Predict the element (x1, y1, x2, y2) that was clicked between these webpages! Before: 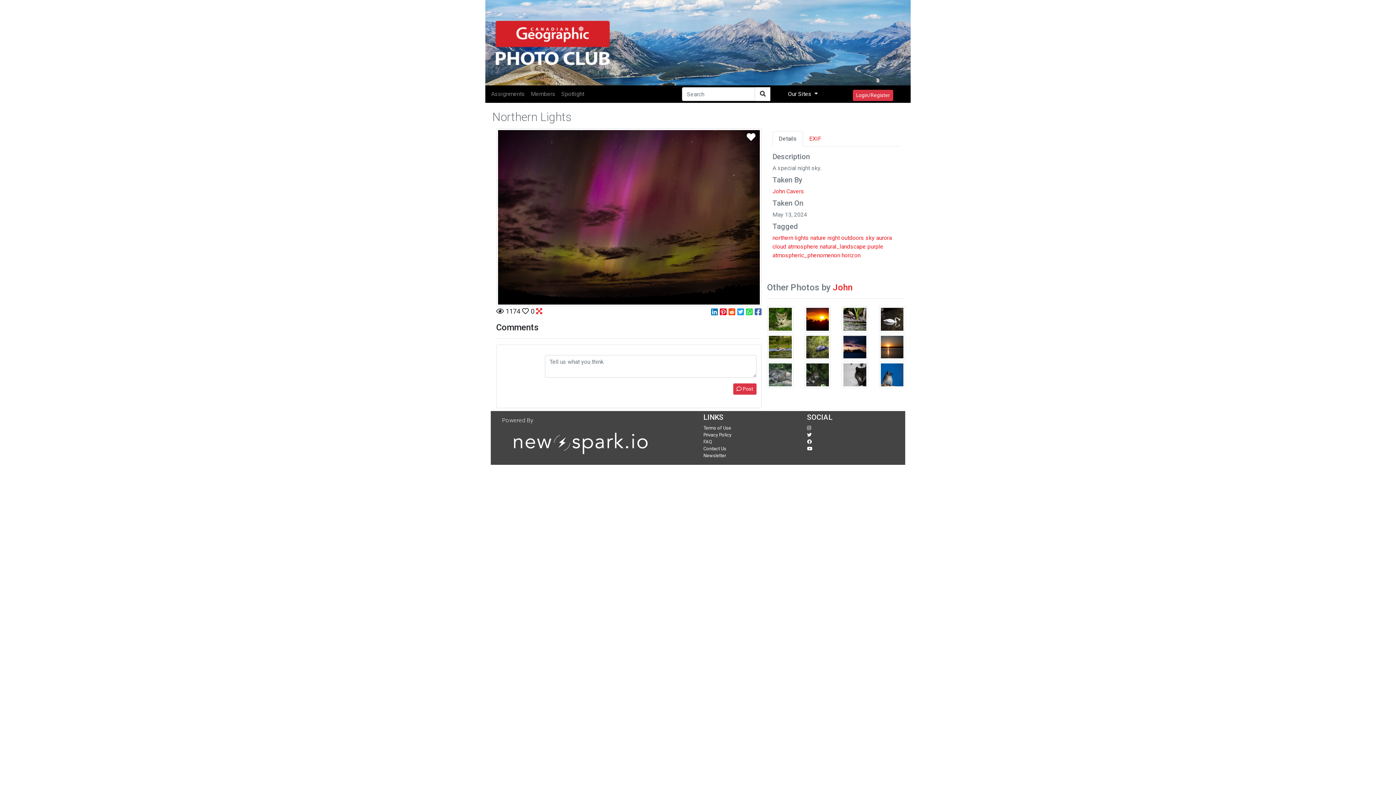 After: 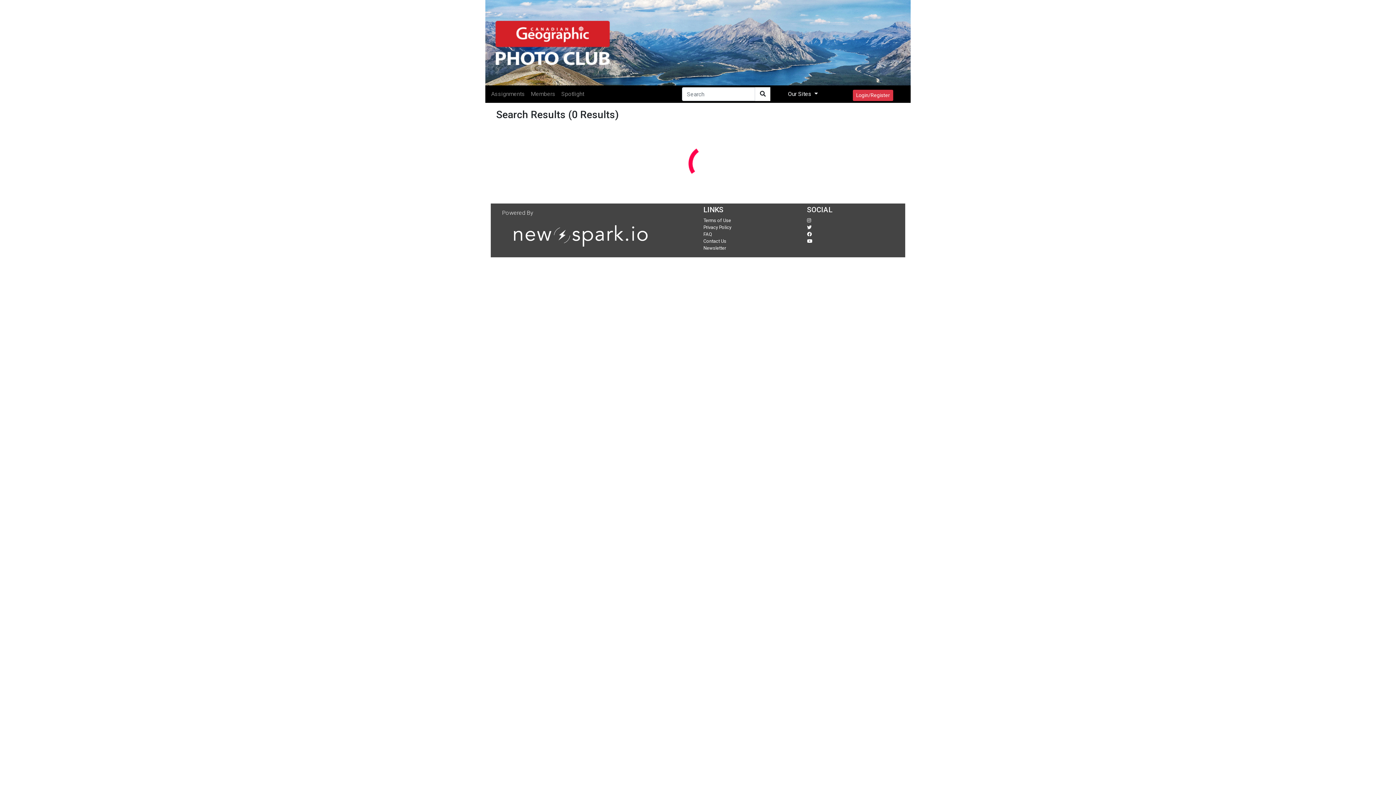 Action: bbox: (820, 243, 866, 250) label: natural_landscape